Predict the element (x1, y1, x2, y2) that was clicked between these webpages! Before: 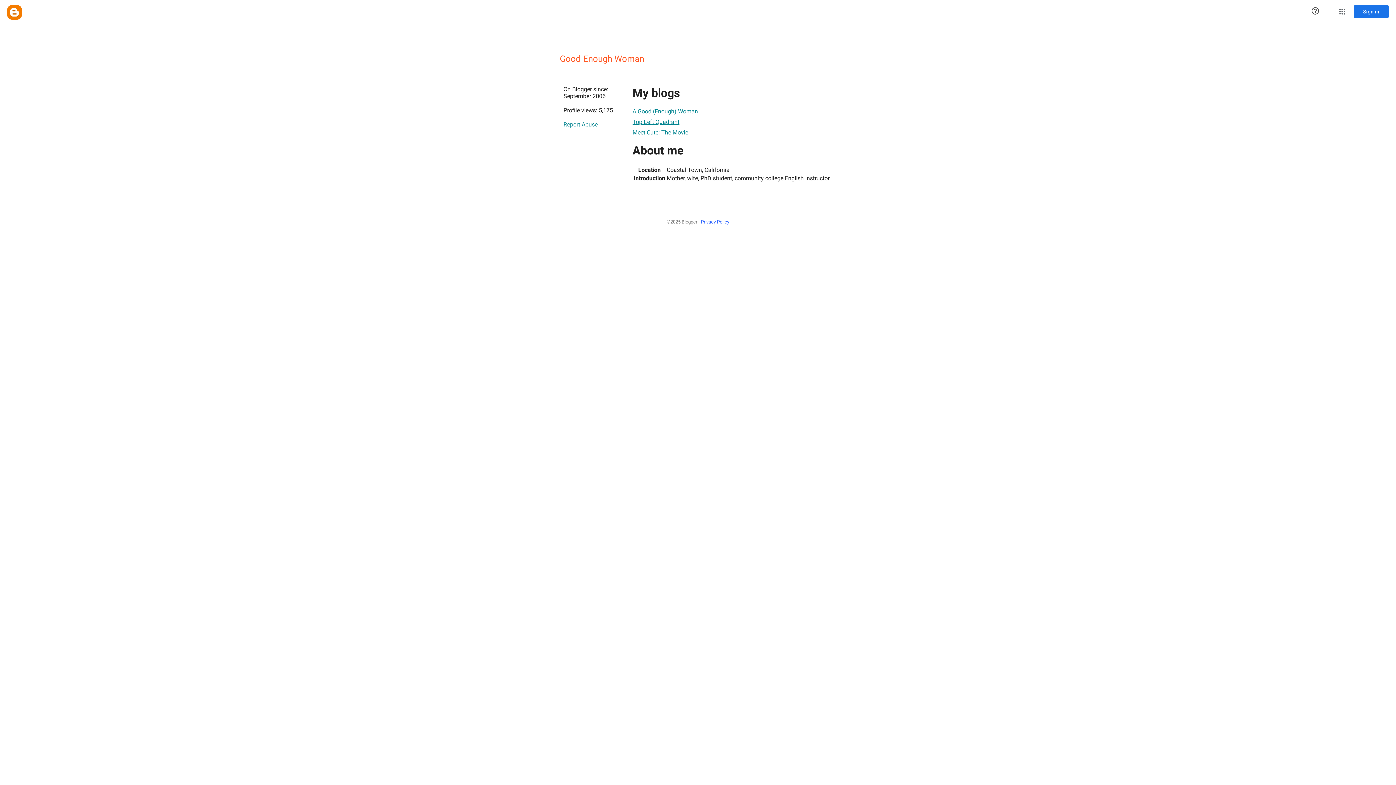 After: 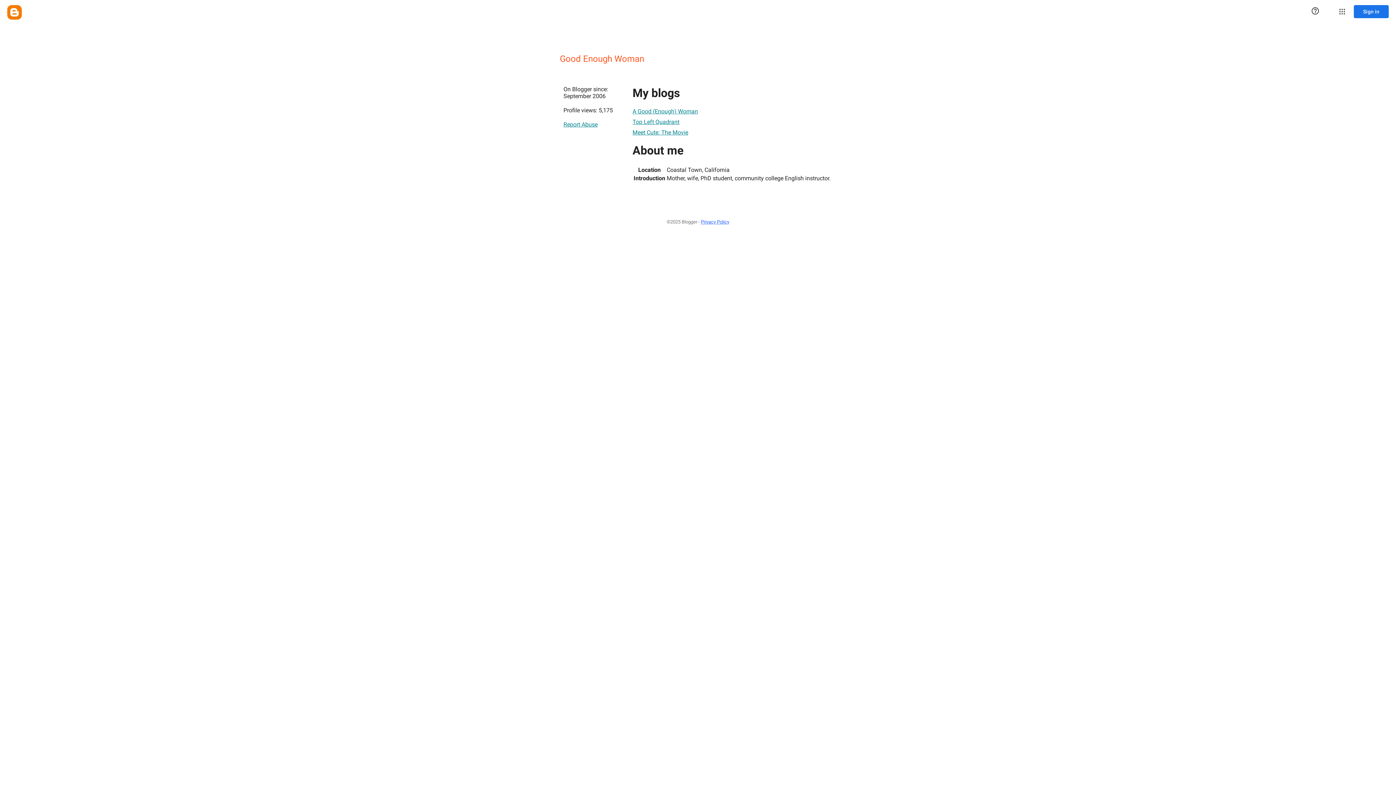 Action: bbox: (701, 215, 729, 228) label: Privacy Policy